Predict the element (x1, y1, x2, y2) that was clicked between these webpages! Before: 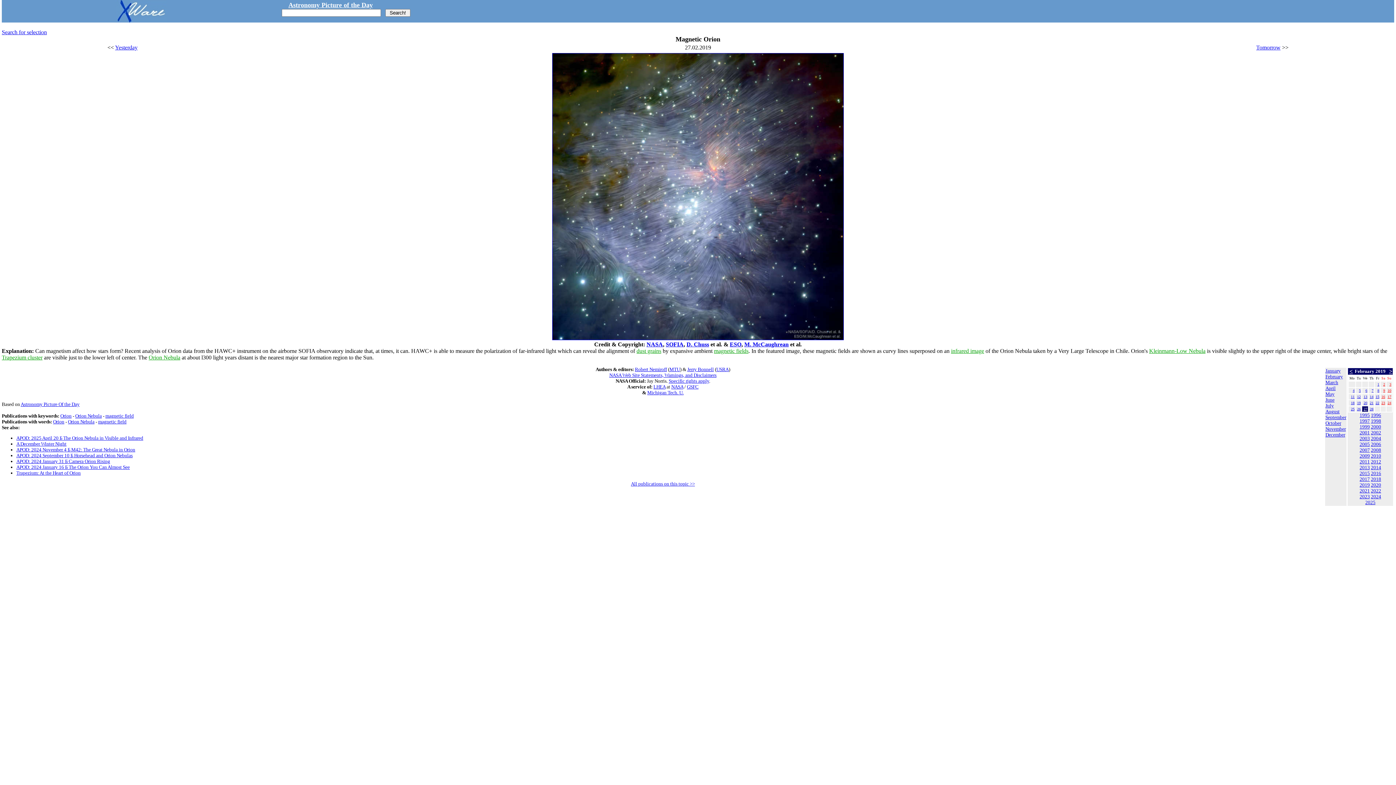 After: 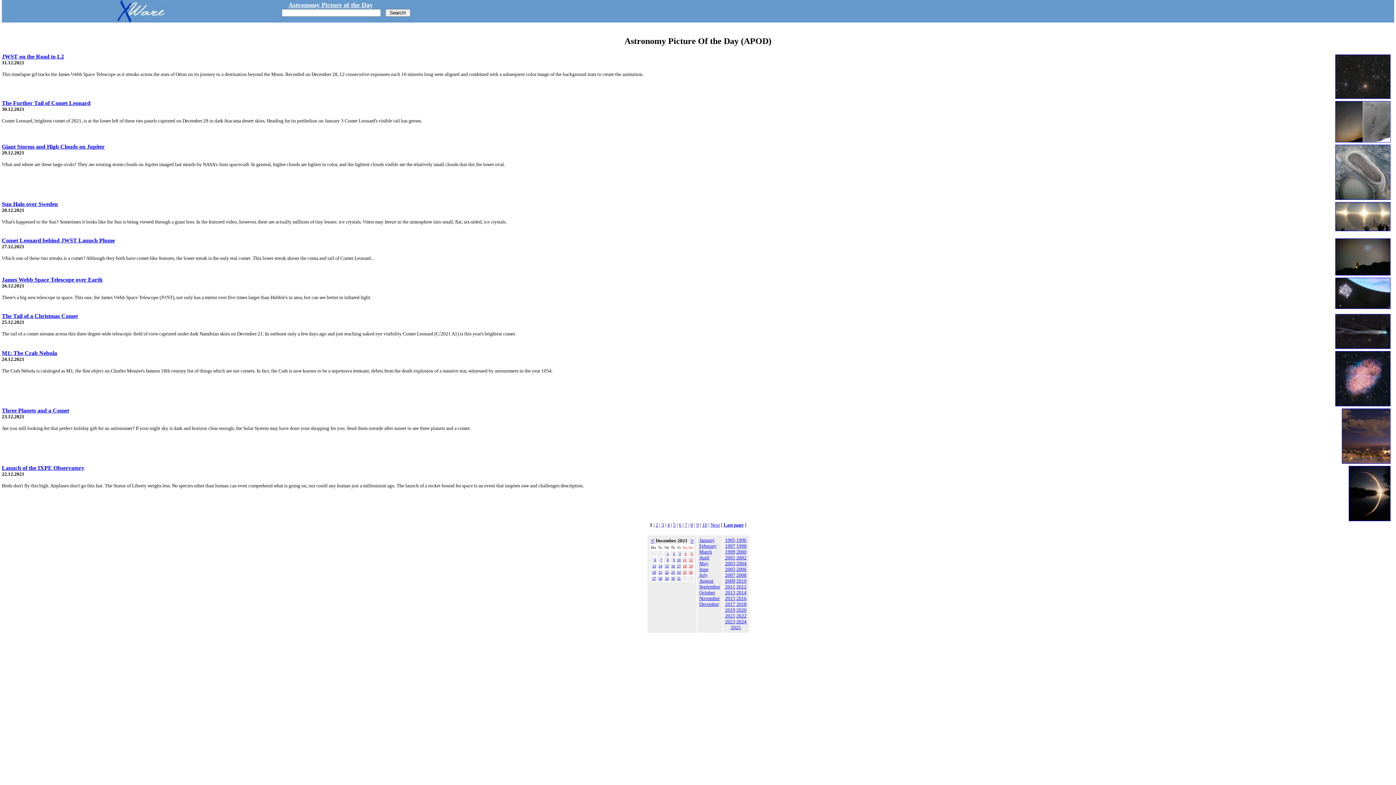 Action: label: 2021 bbox: (1360, 488, 1370, 493)